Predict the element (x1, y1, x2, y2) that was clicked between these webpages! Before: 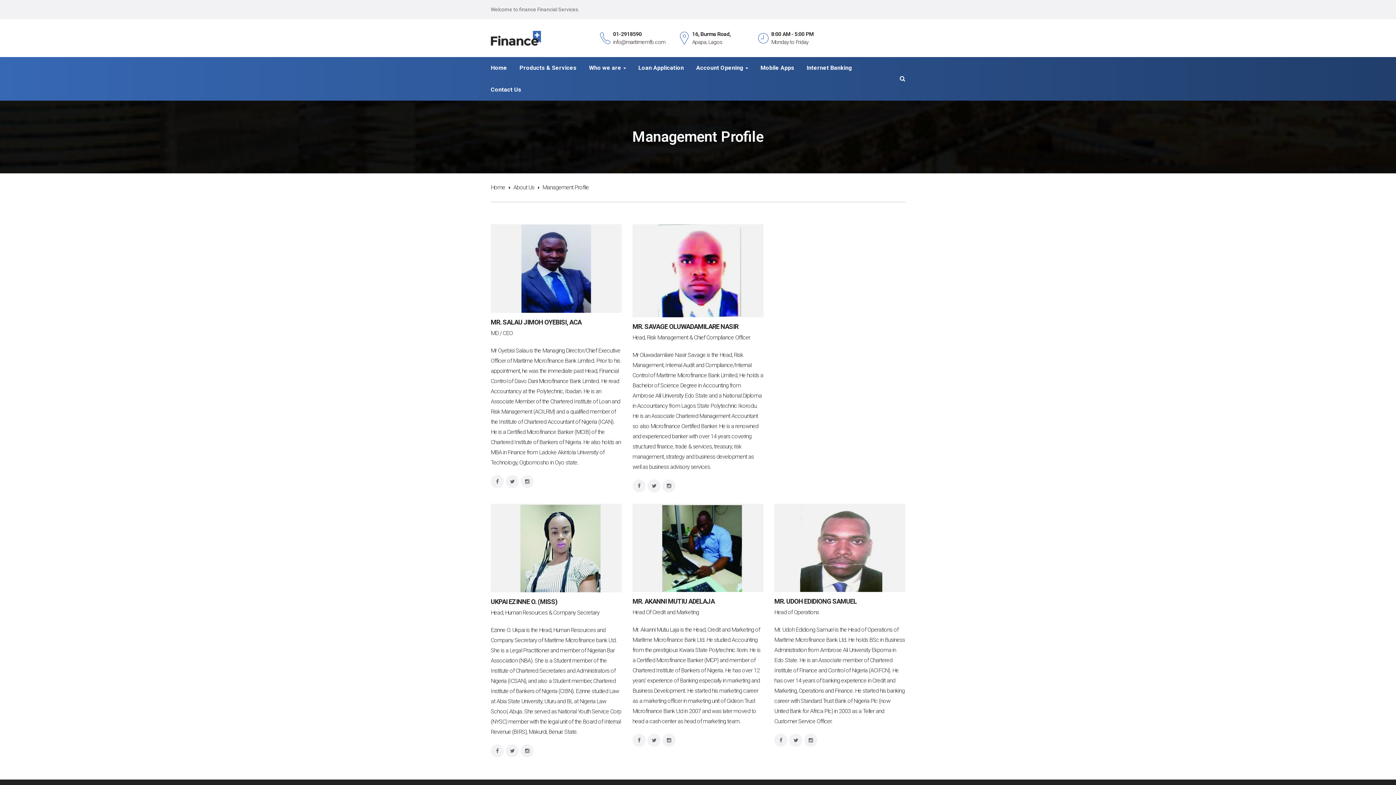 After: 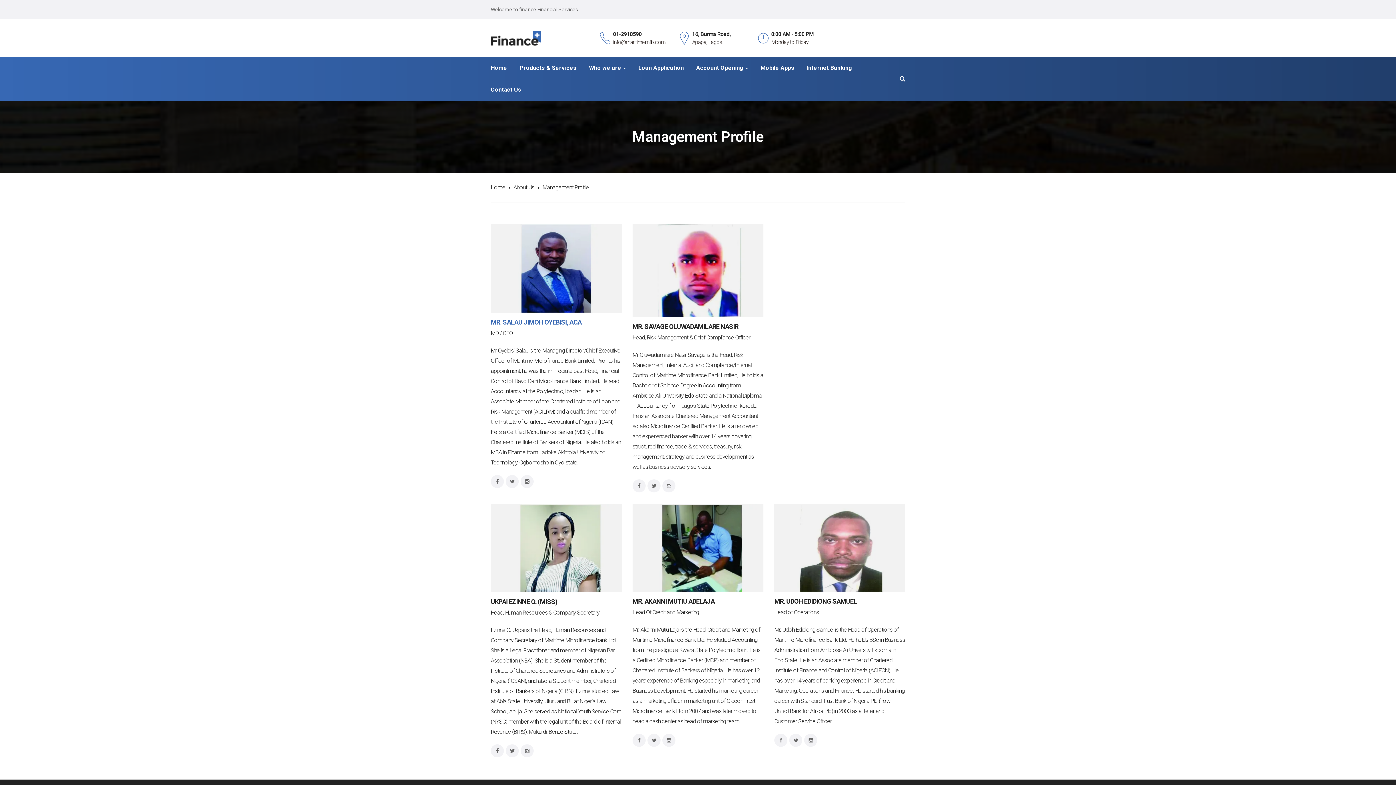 Action: bbox: (490, 318, 581, 326) label: MR. SALAU JIMOH OYEBISI, ACA